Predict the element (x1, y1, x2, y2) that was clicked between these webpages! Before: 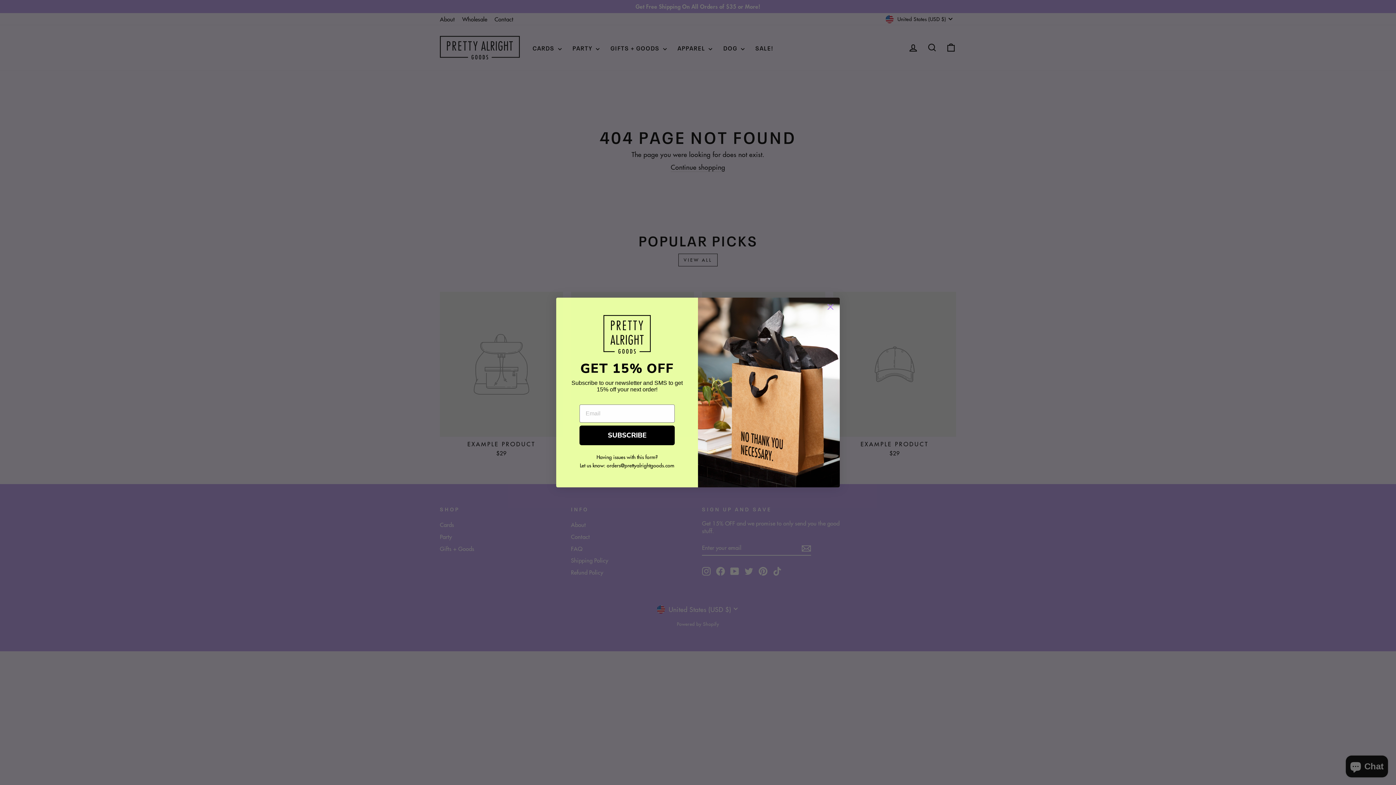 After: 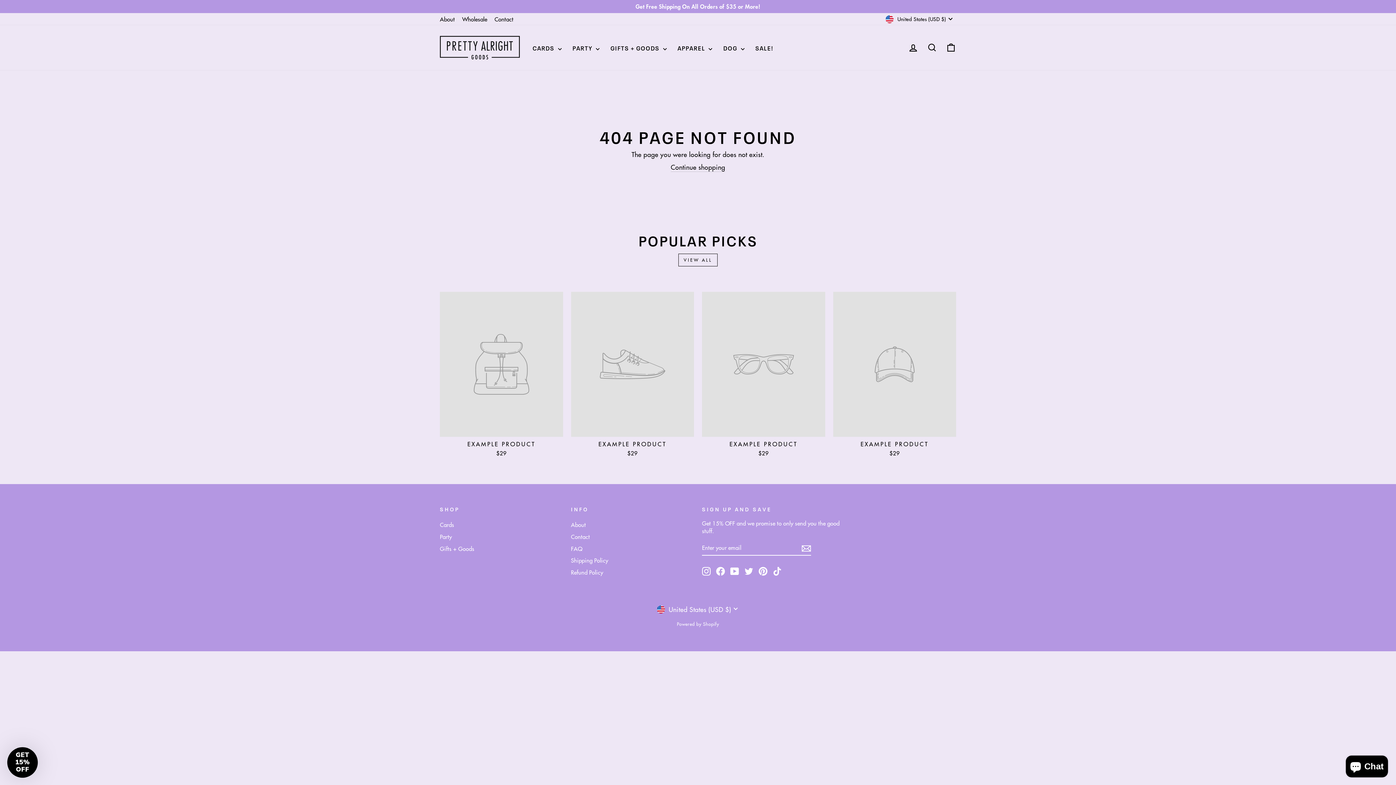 Action: bbox: (824, 300, 837, 313) label: Close dialog